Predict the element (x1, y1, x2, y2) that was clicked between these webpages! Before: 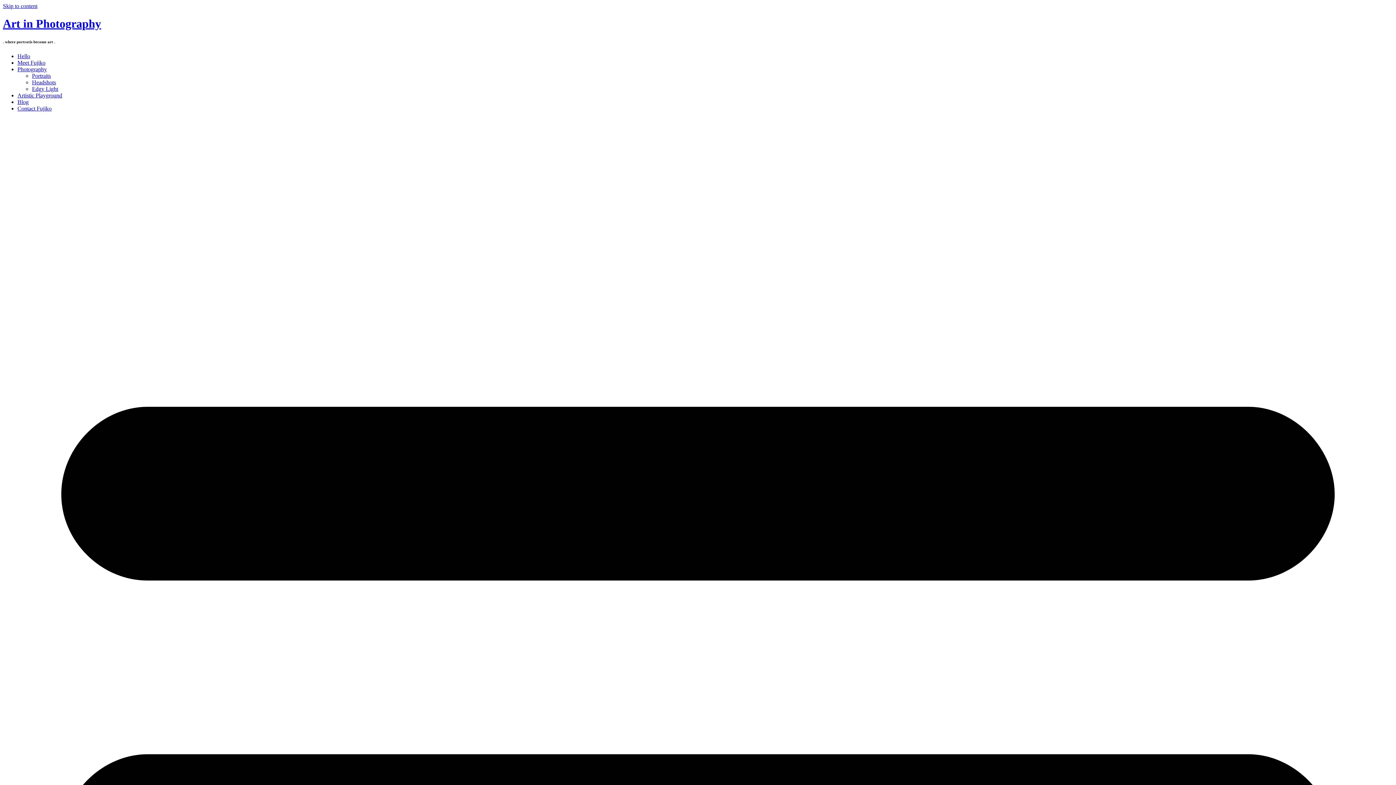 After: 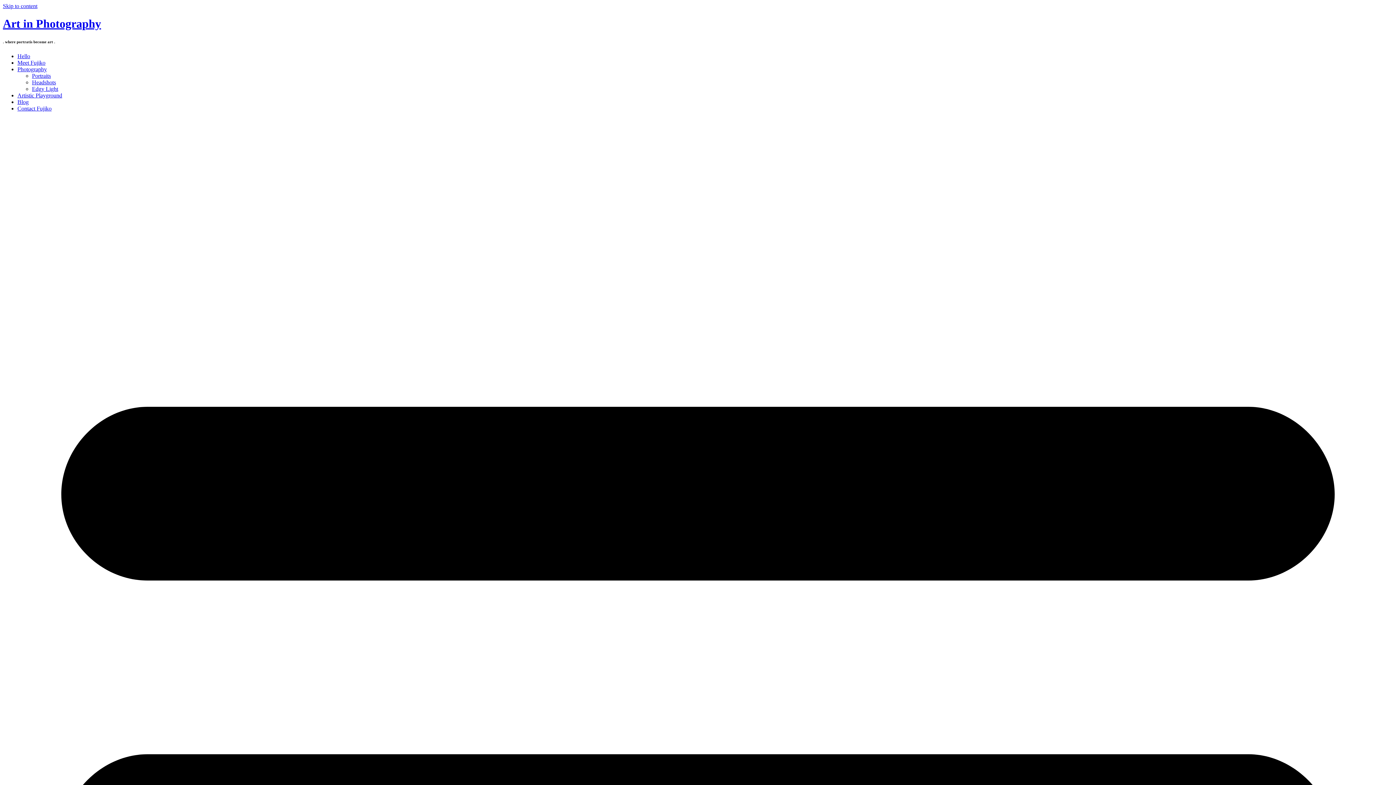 Action: bbox: (17, 105, 51, 111) label: Contact Fujiko